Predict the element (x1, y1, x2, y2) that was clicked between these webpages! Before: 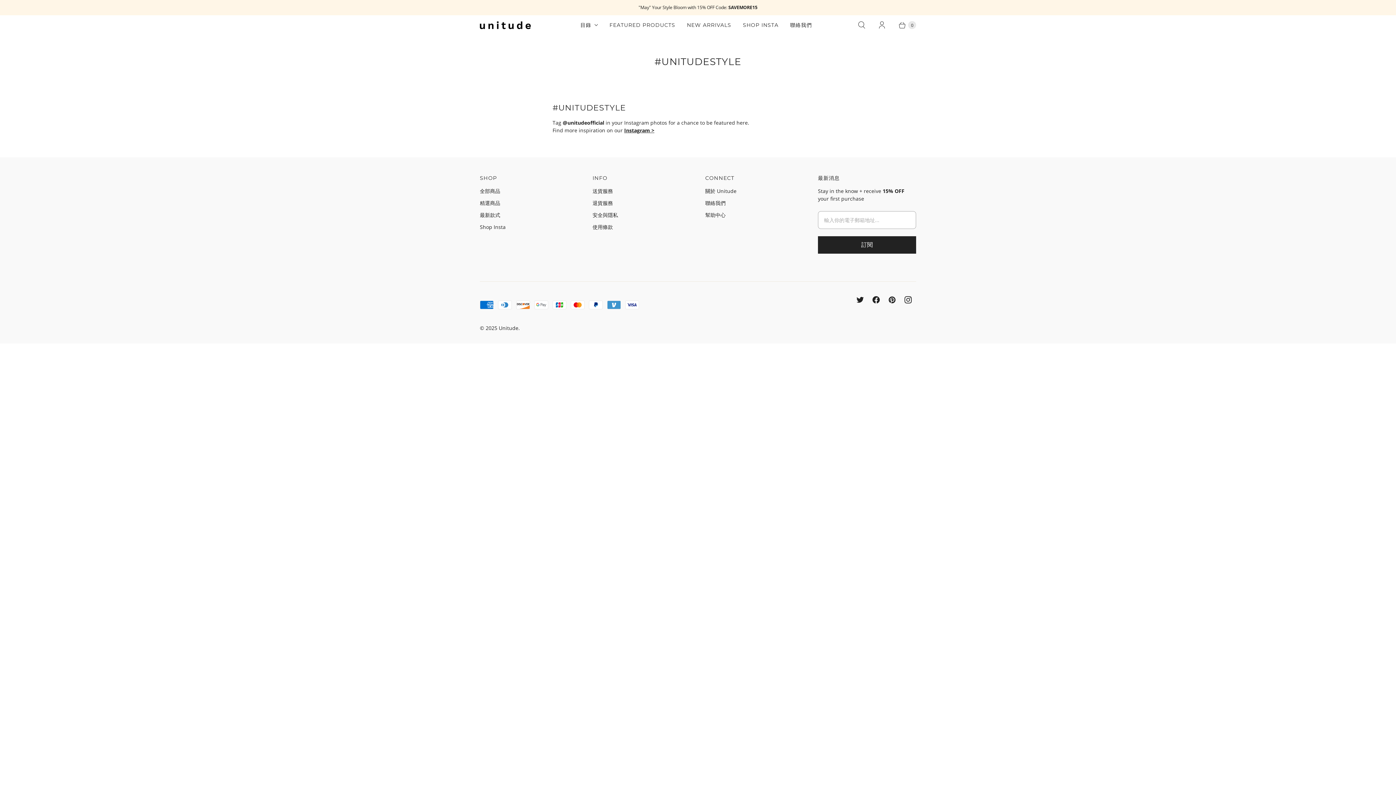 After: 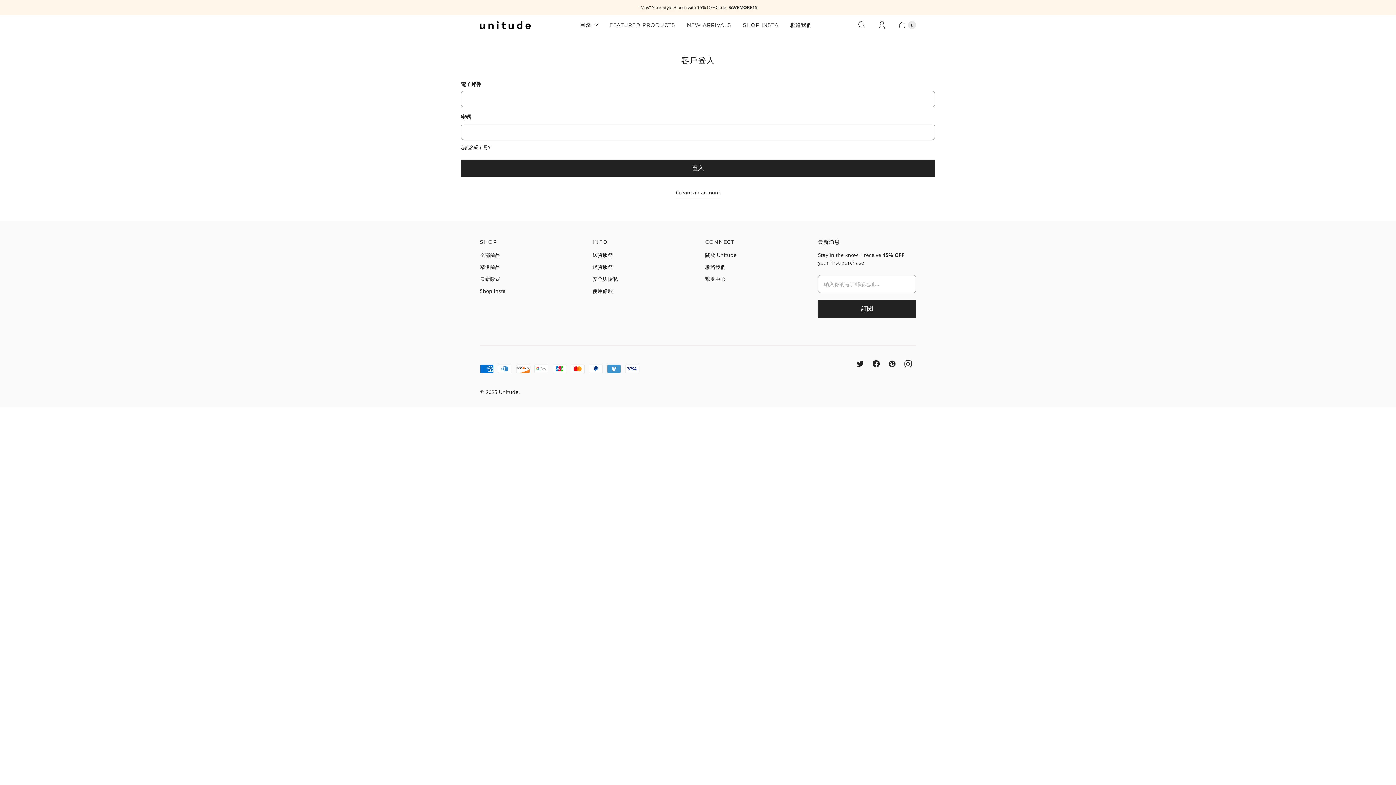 Action: label: 我的帳戶 bbox: (872, 16, 892, 33)